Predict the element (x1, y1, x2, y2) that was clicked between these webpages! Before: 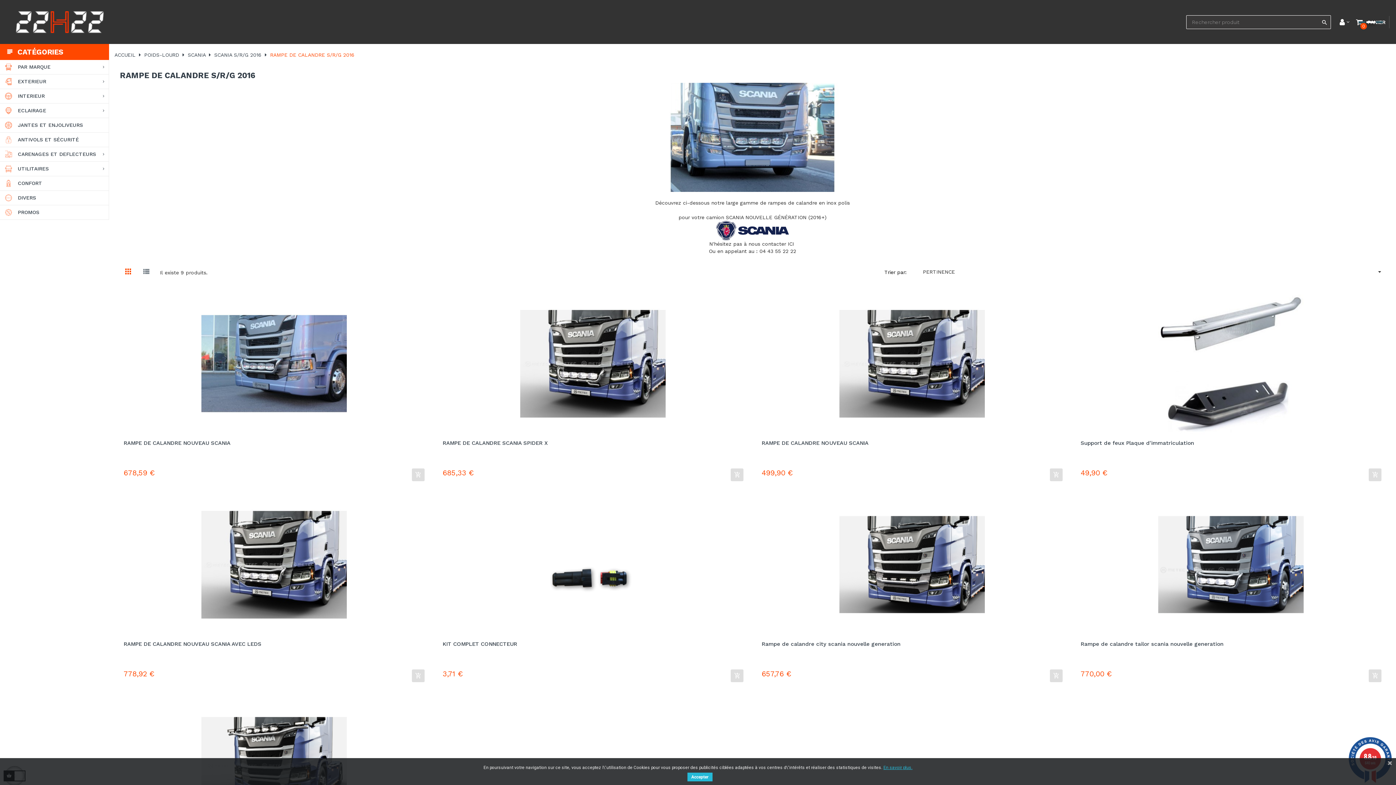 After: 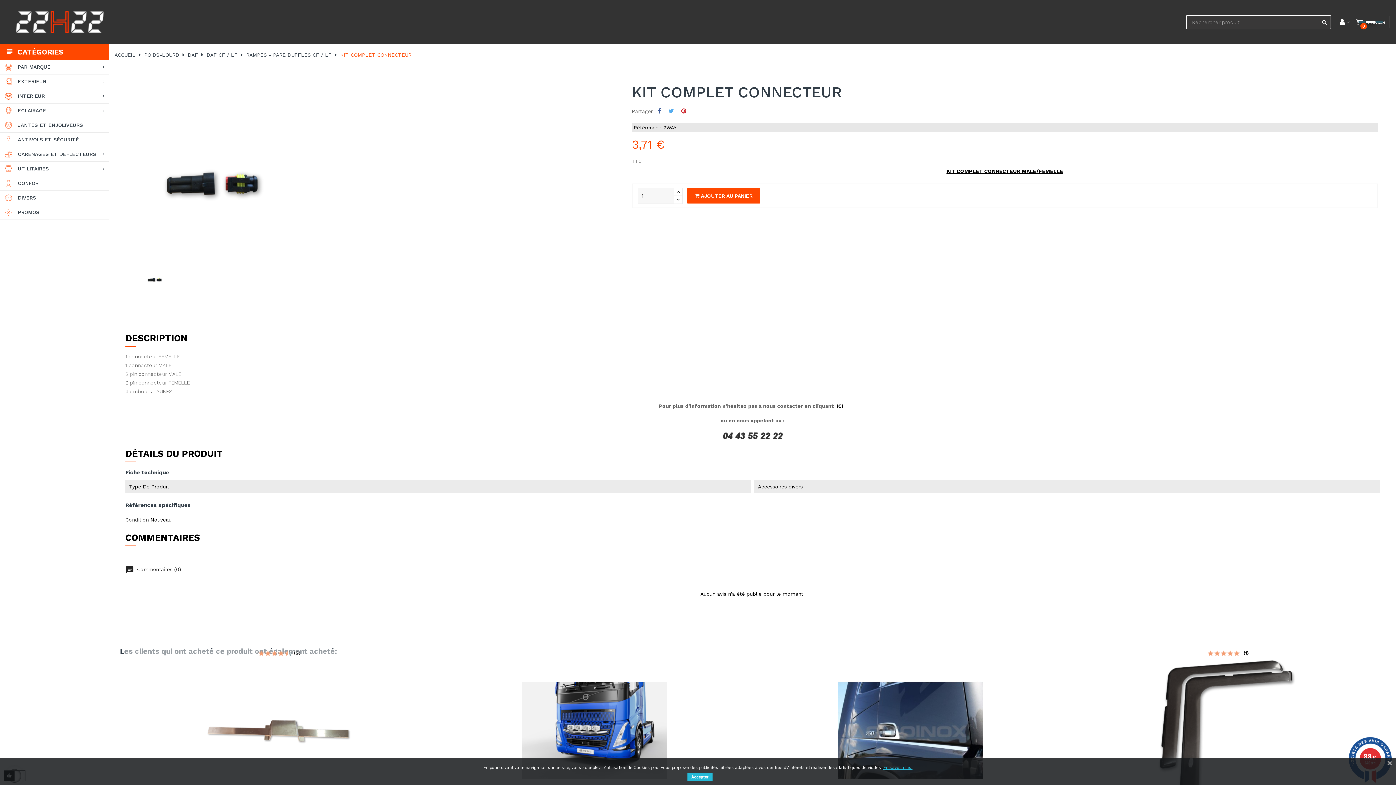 Action: bbox: (442, 641, 743, 647) label: KIT COMPLET CONNECTEUR